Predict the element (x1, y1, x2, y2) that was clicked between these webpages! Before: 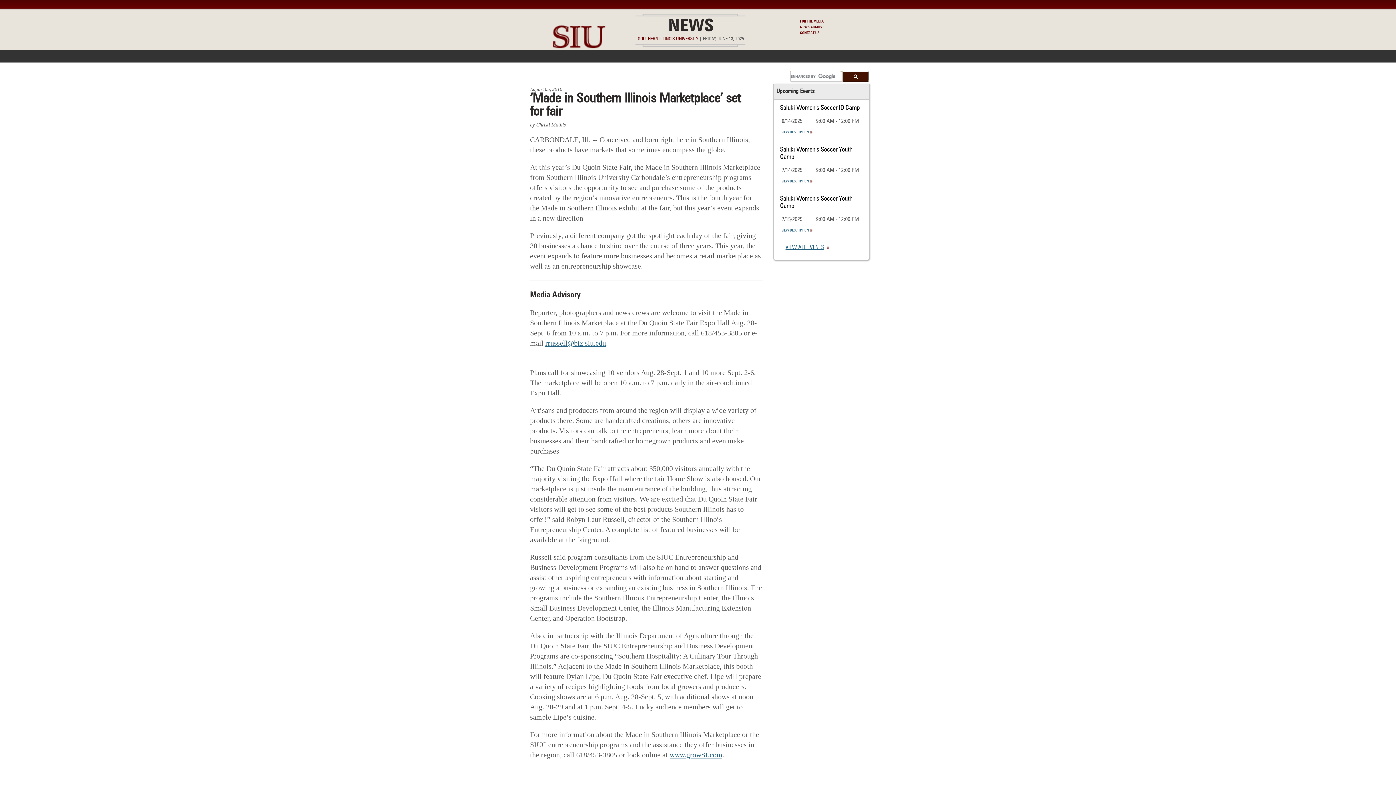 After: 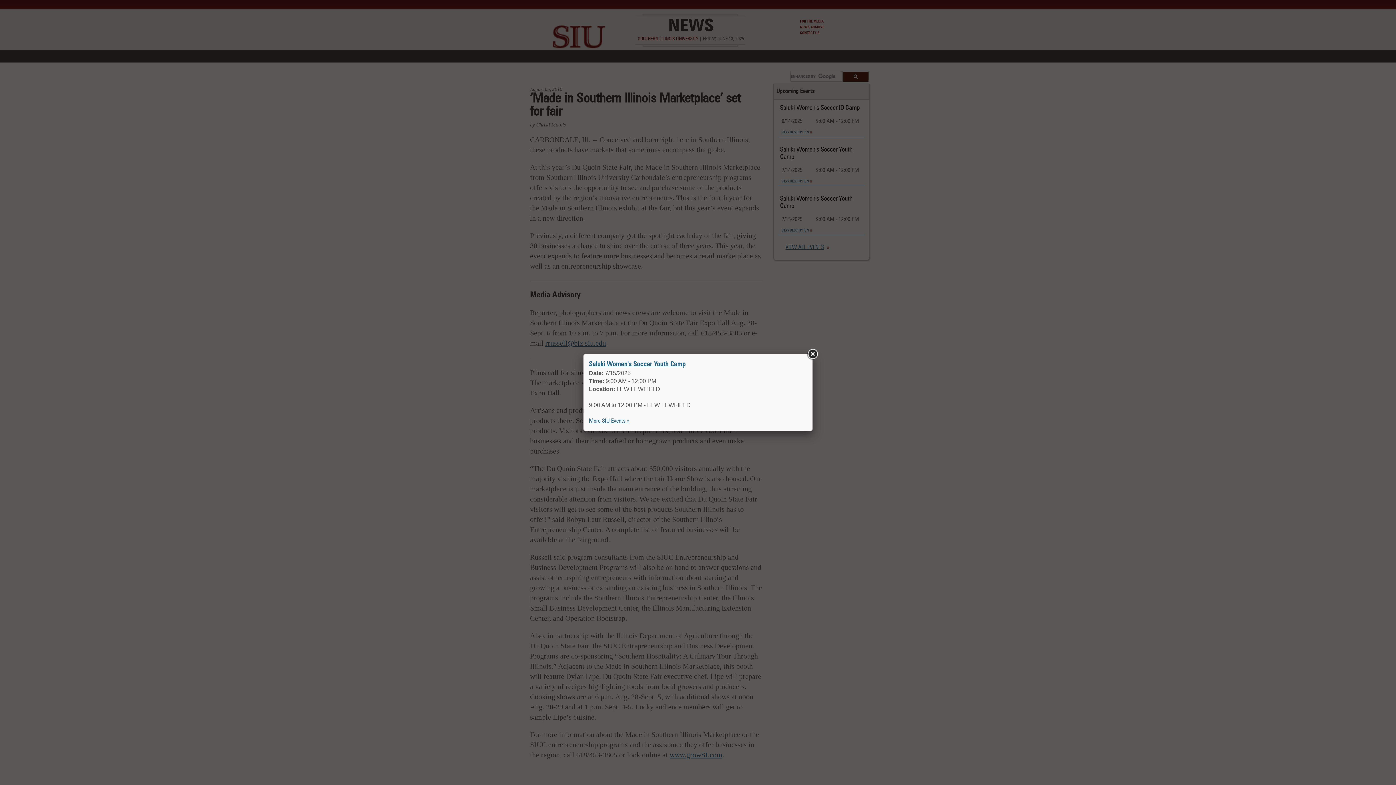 Action: bbox: (781, 228, 812, 232) label: VIEW DESCRIPTION